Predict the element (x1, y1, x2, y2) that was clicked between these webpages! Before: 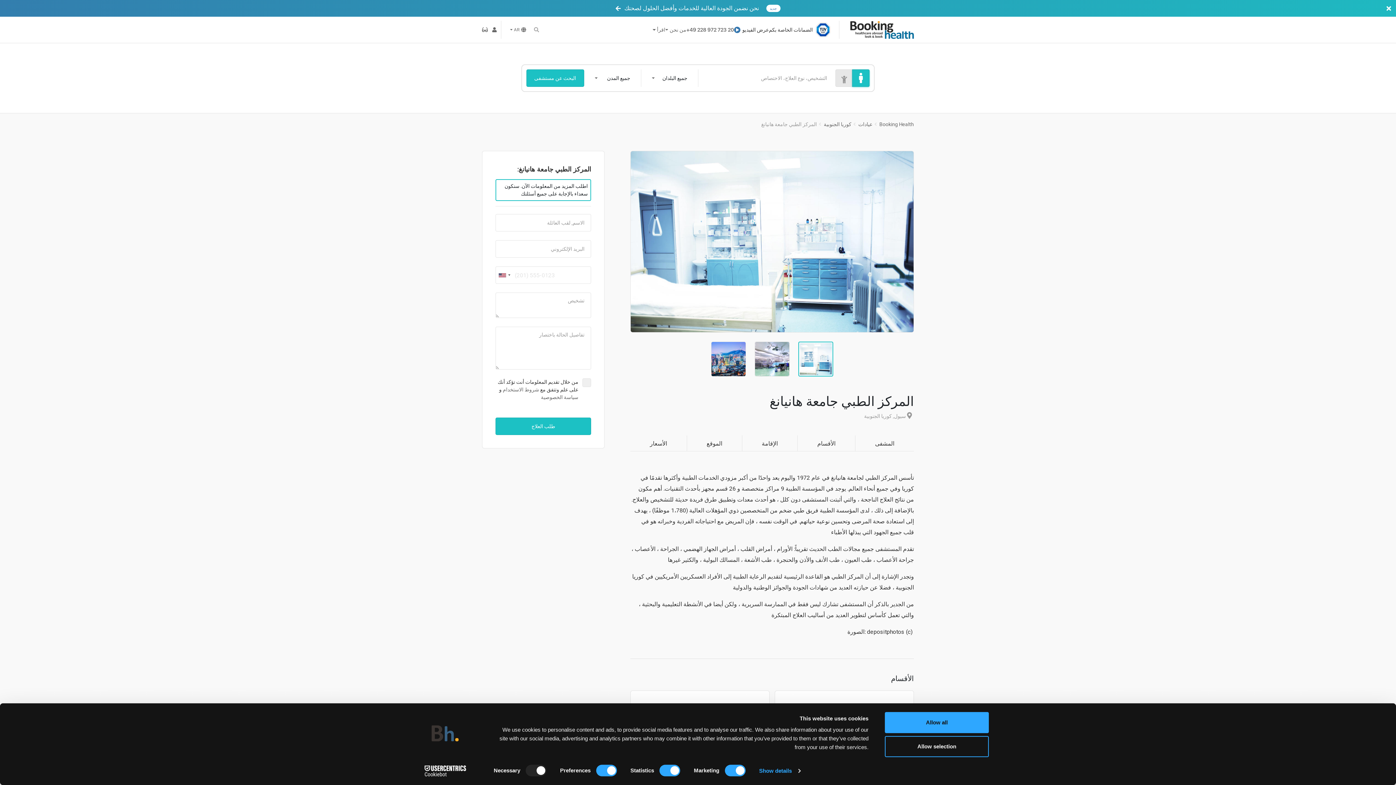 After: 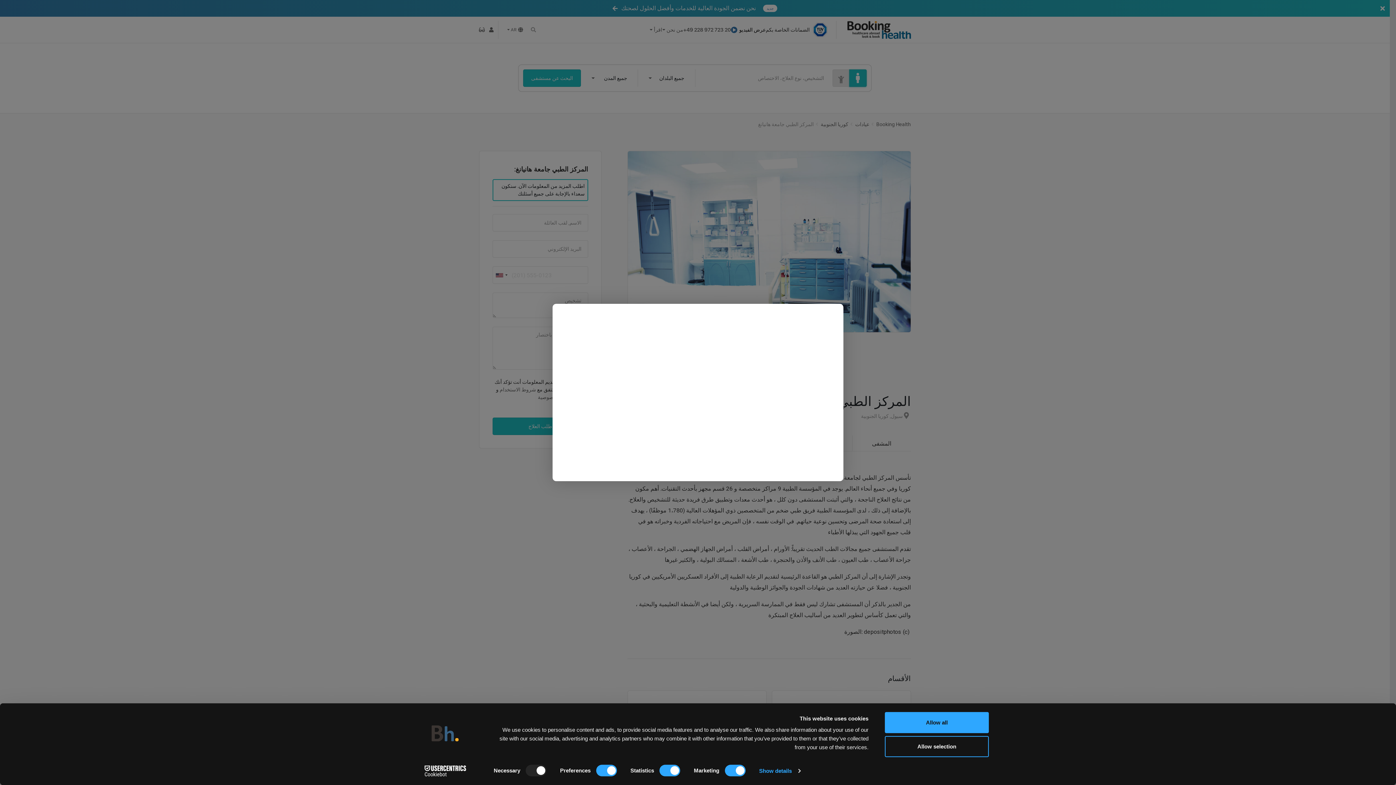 Action: bbox: (734, 26, 769, 33) label: عرض الفيديو